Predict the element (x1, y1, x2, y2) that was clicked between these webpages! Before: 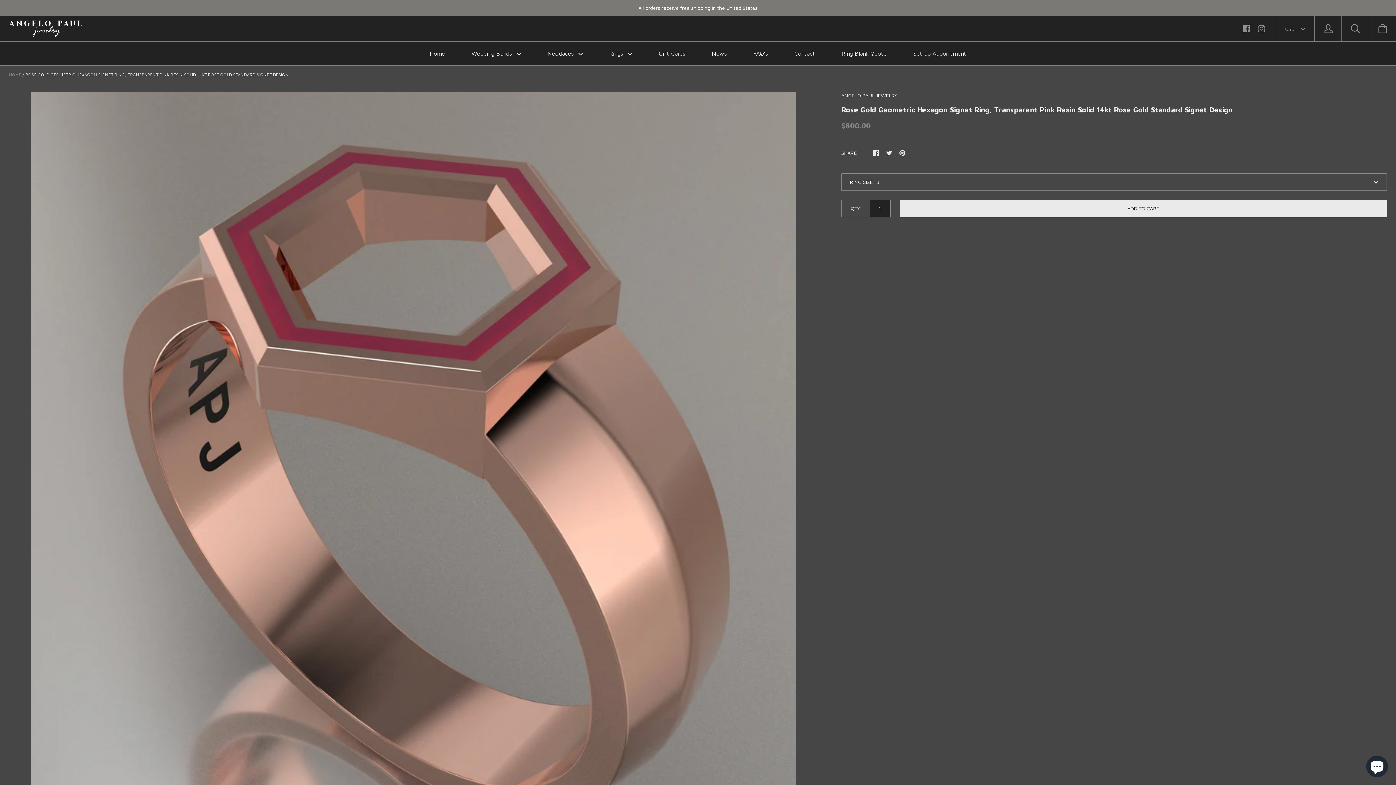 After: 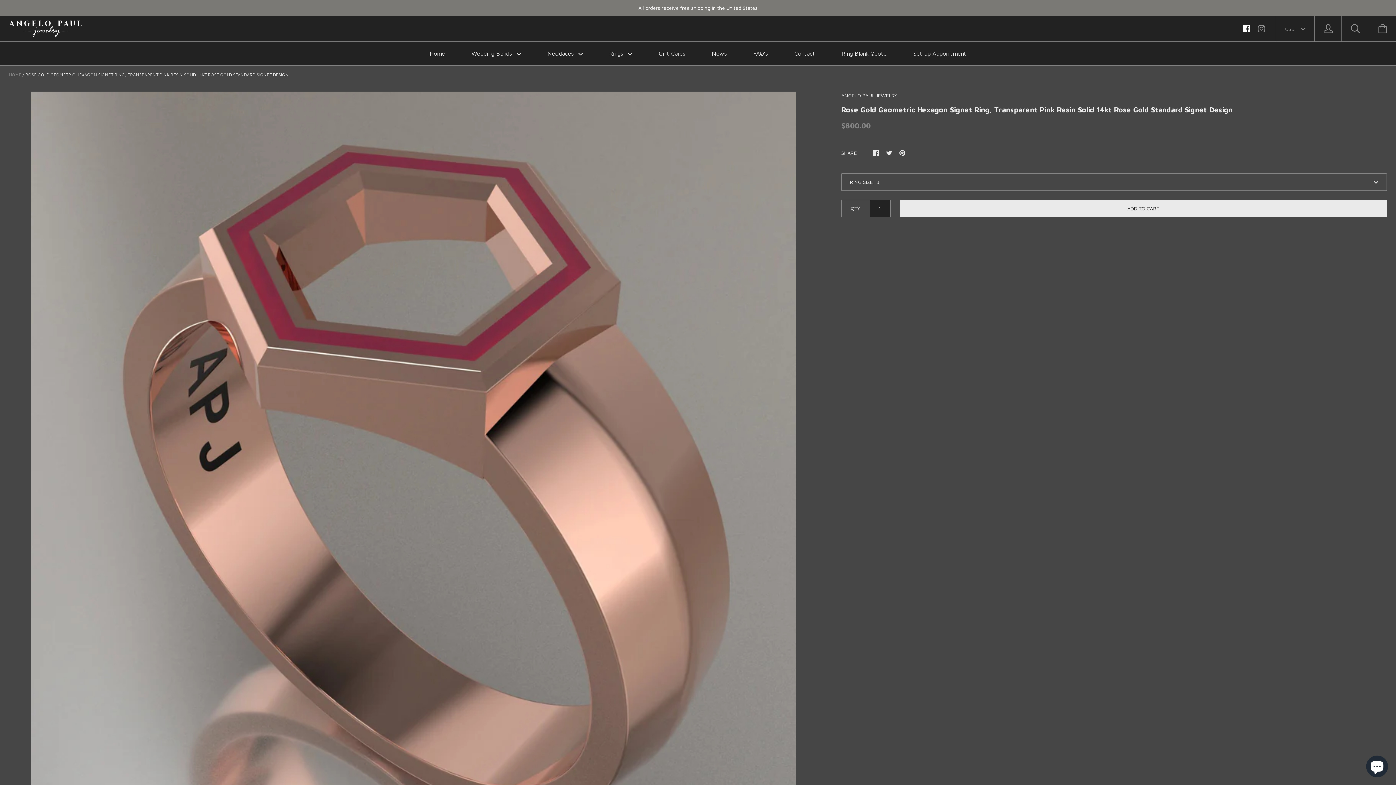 Action: bbox: (1243, 23, 1250, 31)